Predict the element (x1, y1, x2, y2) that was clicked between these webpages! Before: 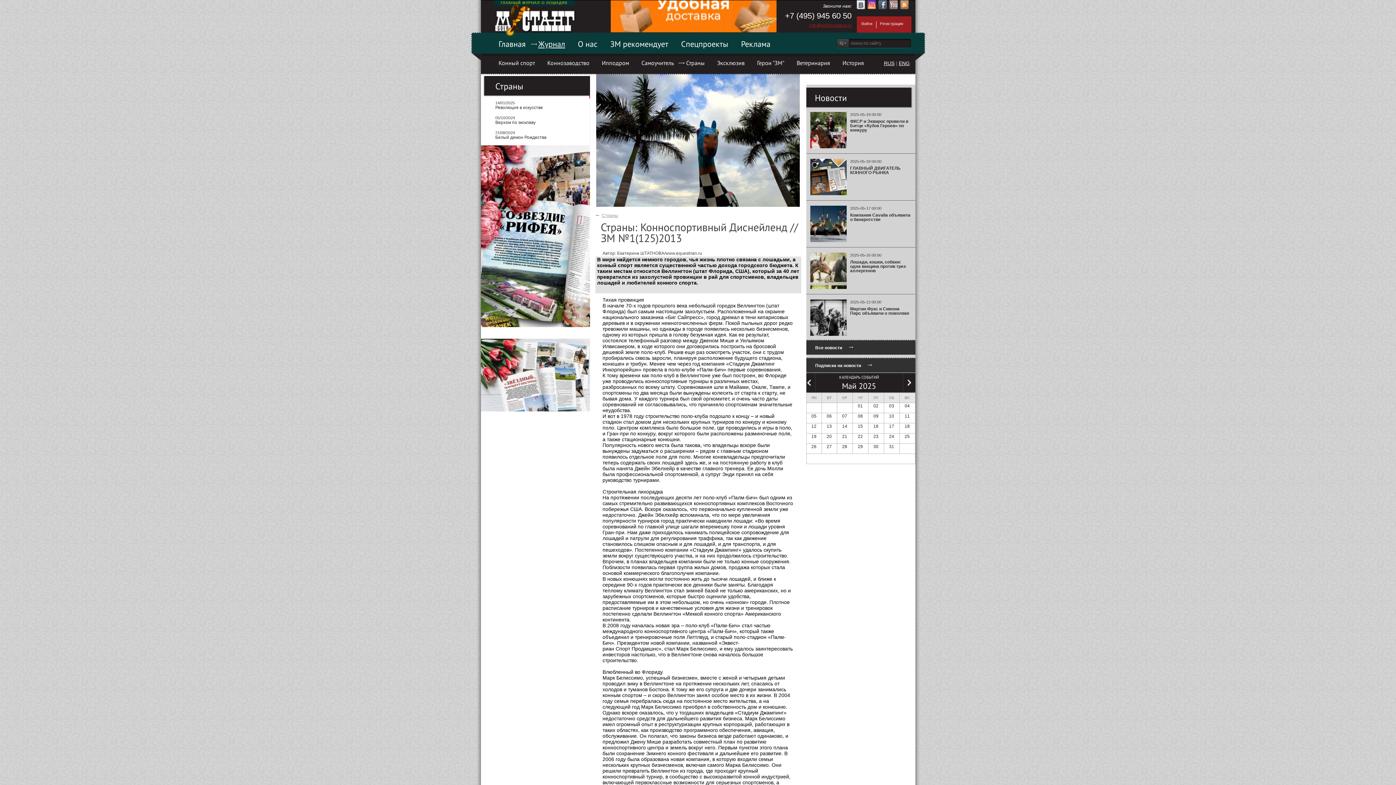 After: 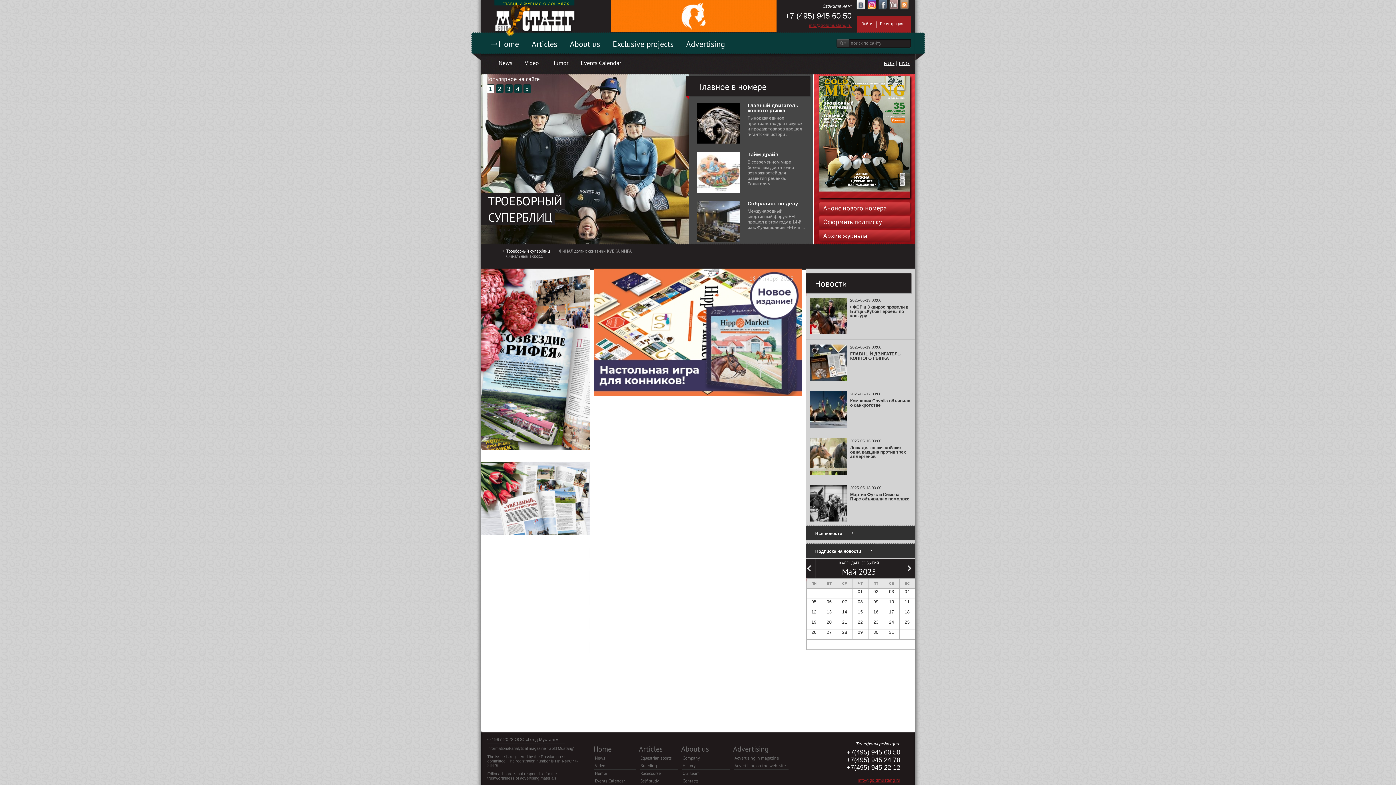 Action: label: ENG bbox: (899, 60, 909, 66)